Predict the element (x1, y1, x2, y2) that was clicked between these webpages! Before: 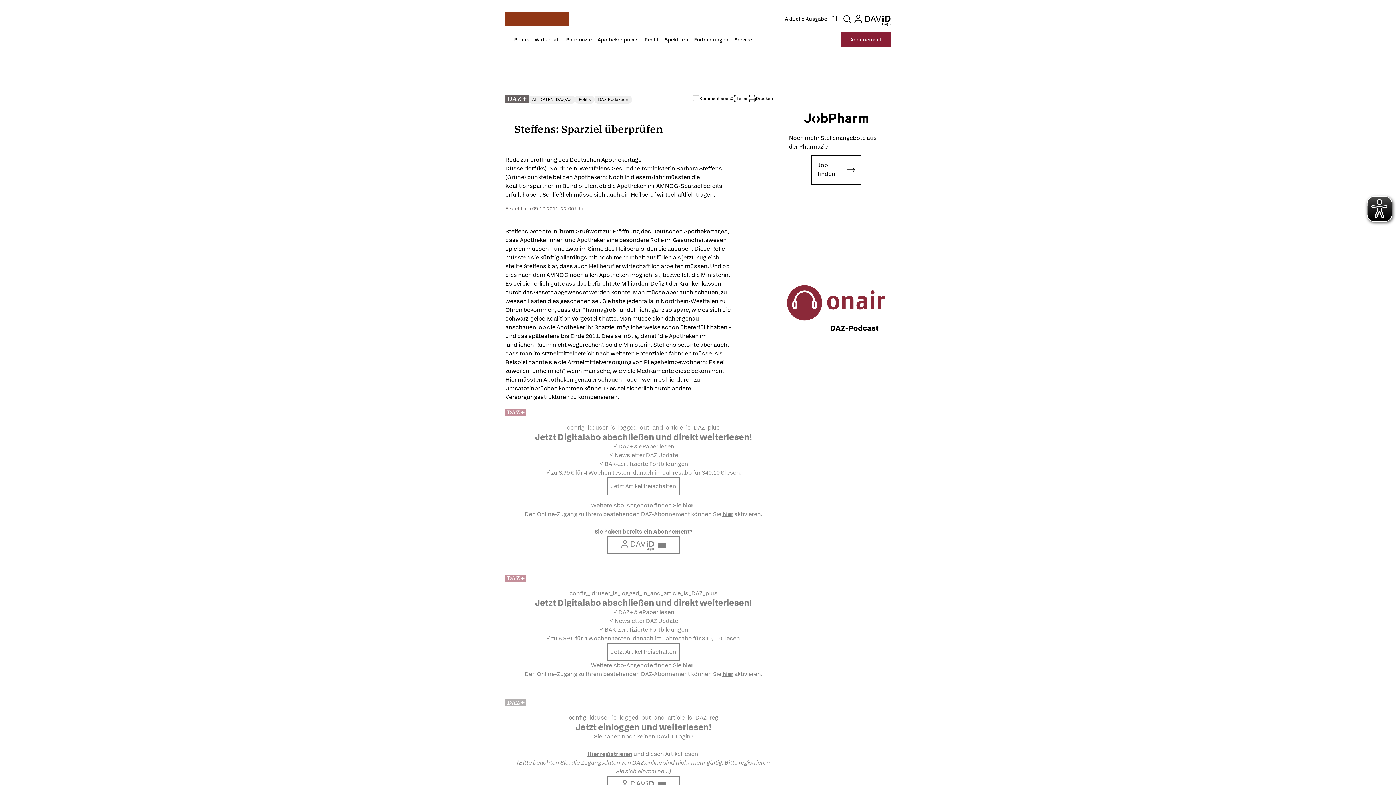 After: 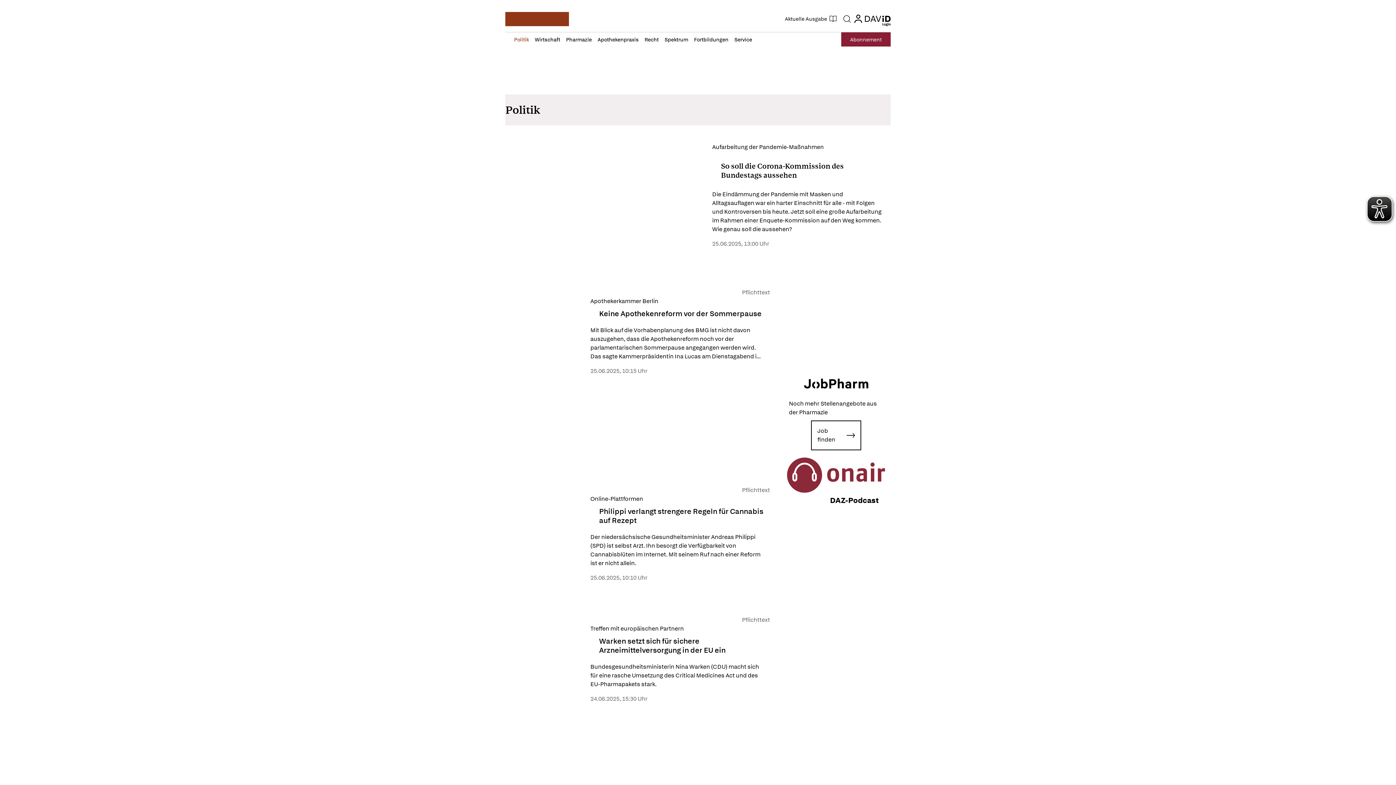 Action: label: Politik bbox: (511, 32, 532, 46)